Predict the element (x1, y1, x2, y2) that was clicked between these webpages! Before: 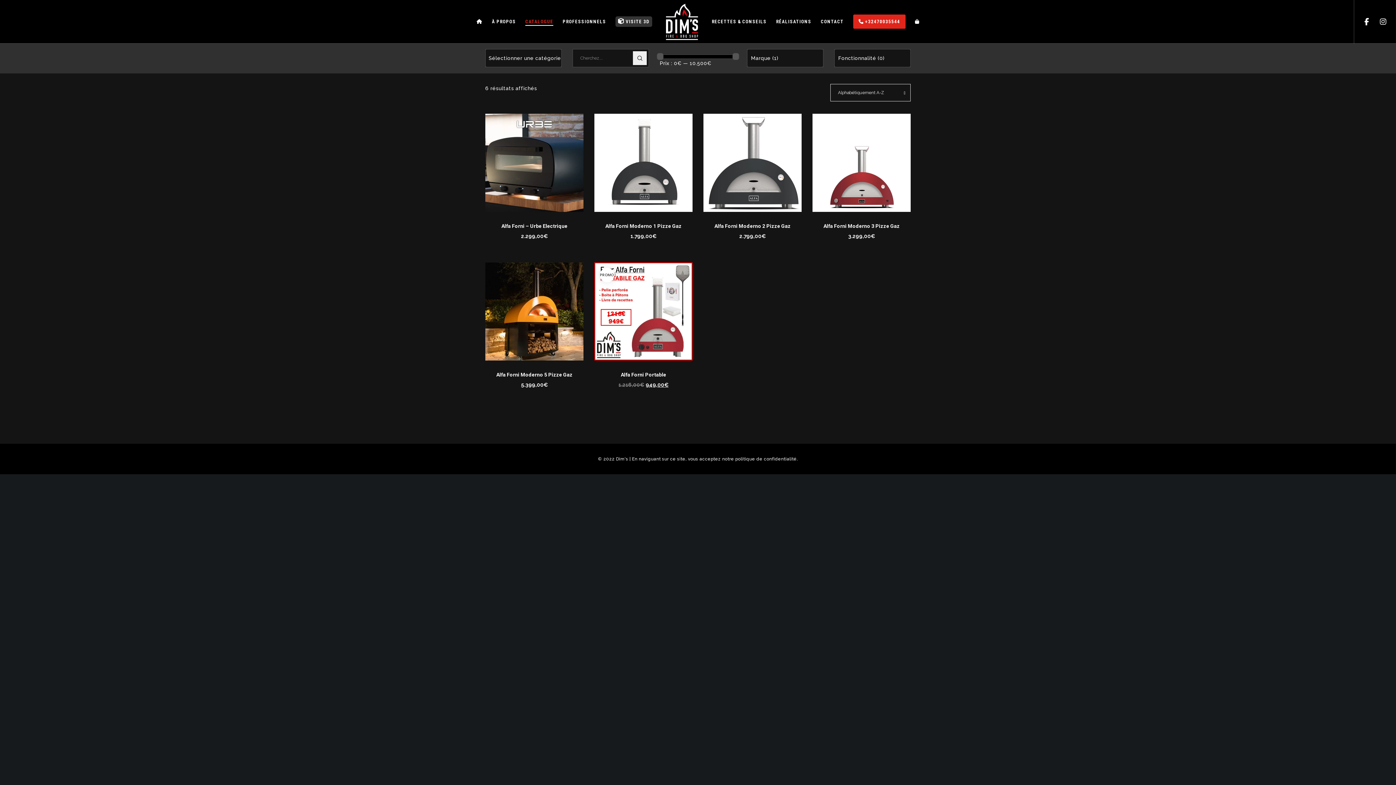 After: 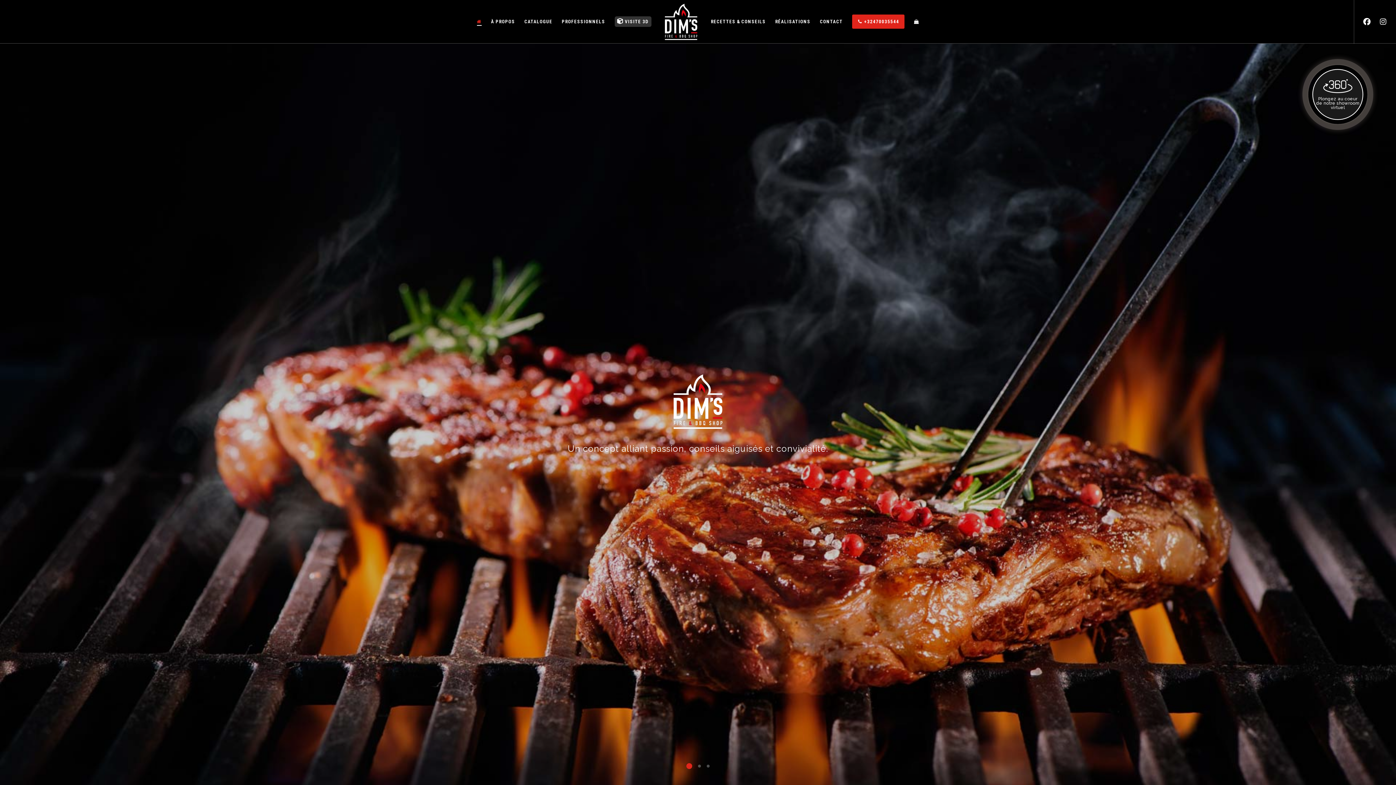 Action: bbox: (666, 21, 698, 58)